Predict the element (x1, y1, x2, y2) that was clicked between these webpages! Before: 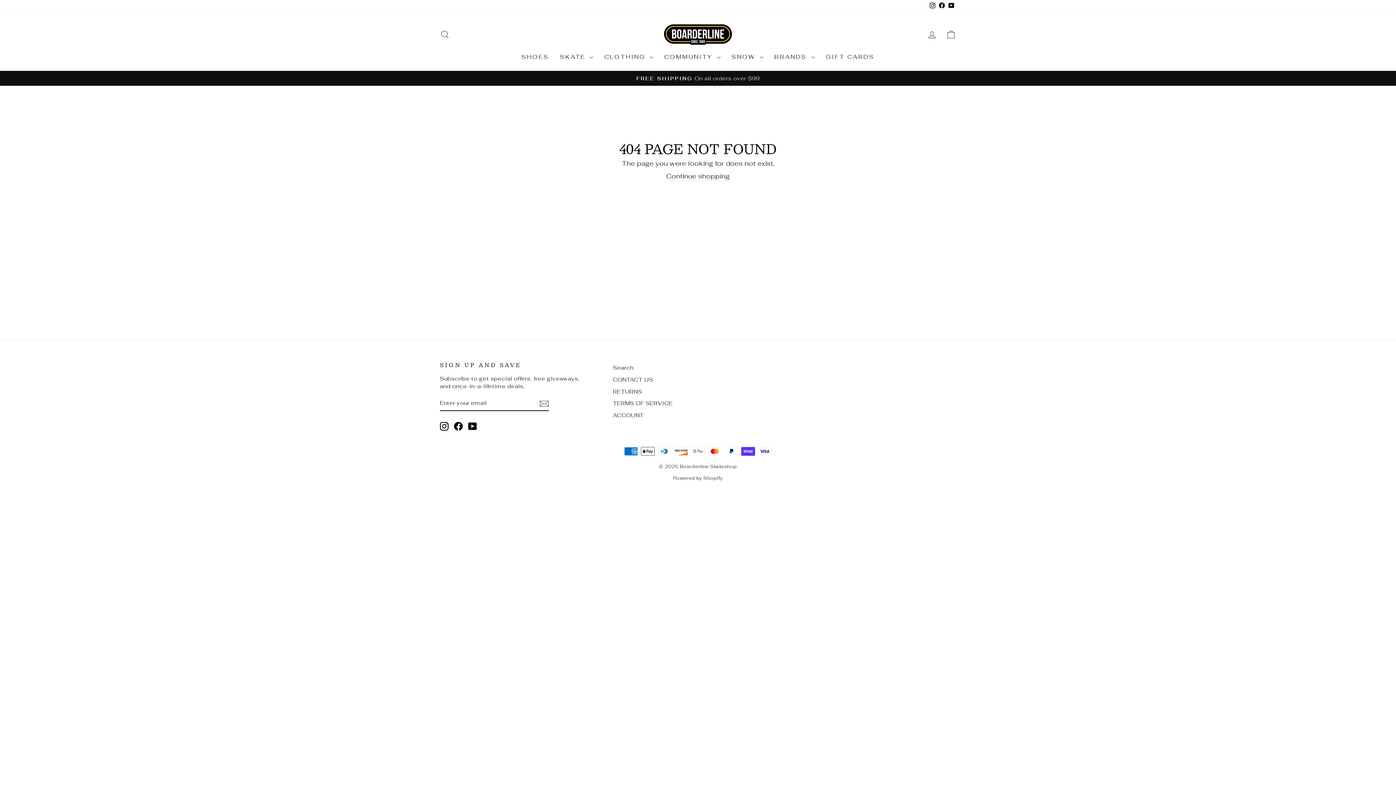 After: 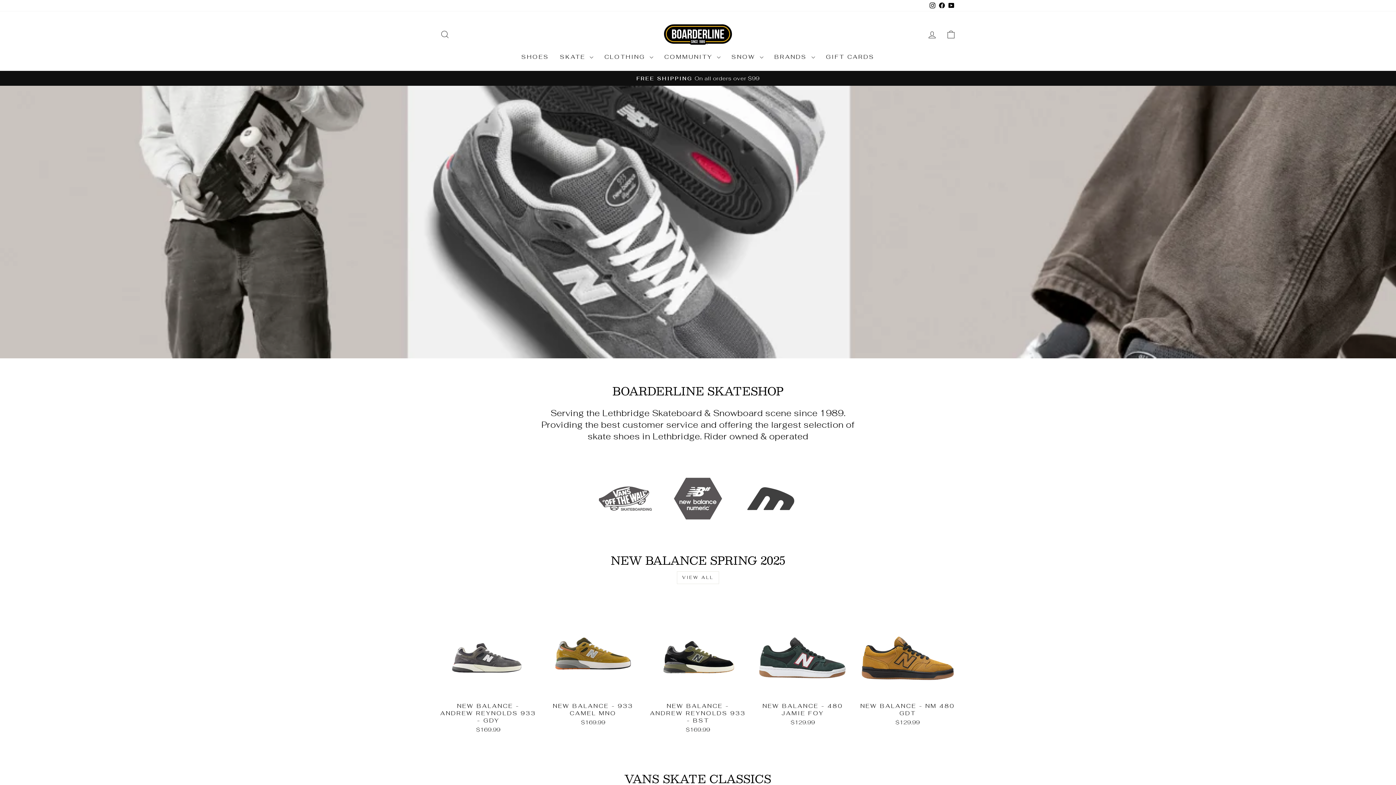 Action: bbox: (661, 22, 734, 46)